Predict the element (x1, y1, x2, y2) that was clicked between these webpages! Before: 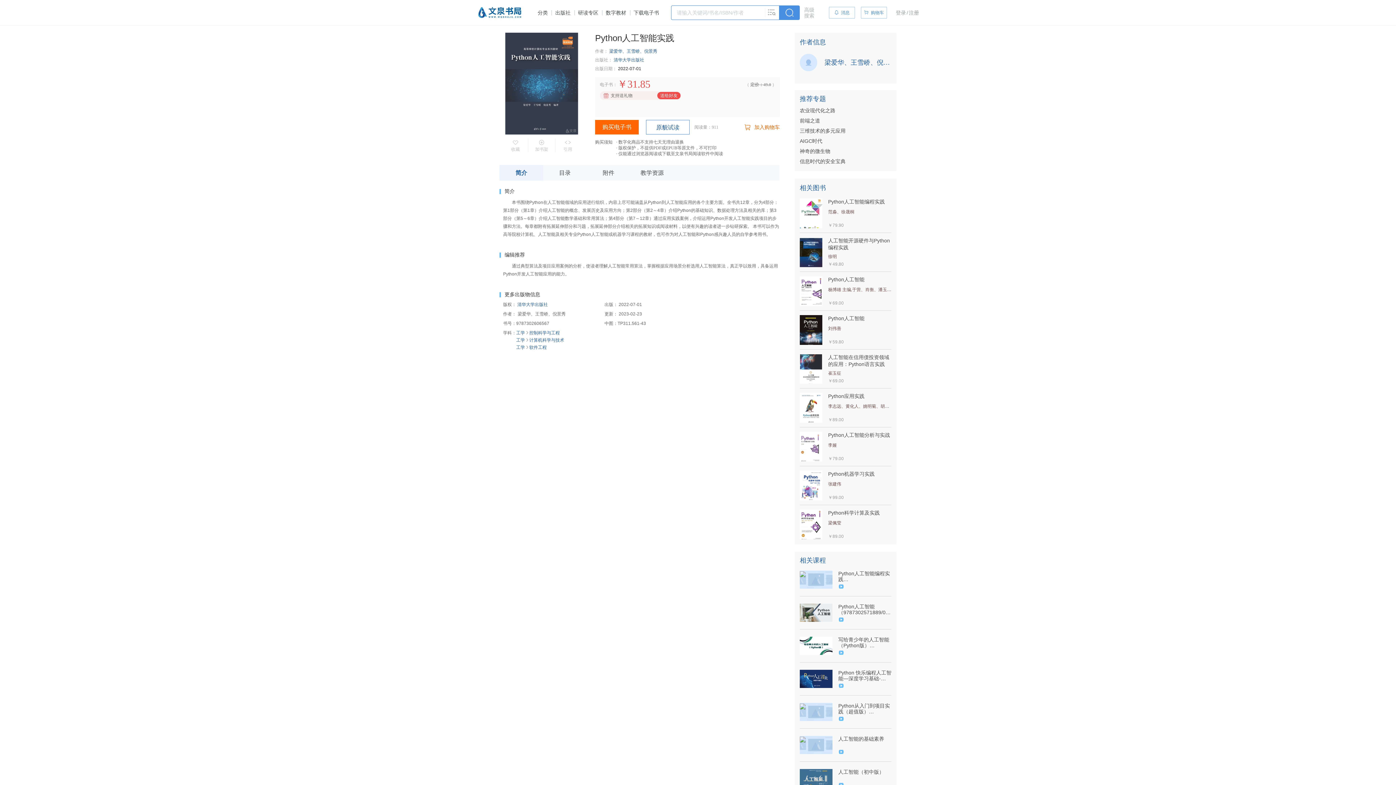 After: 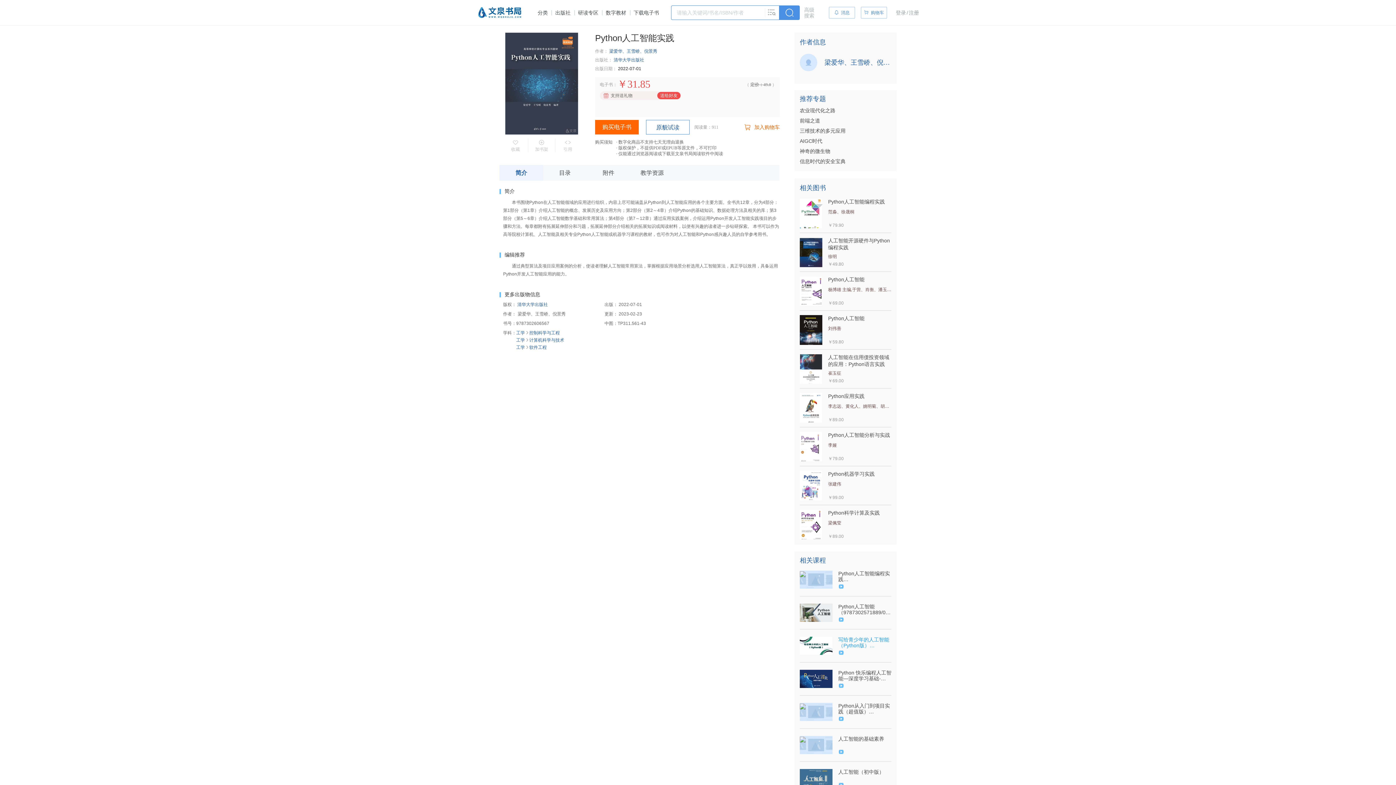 Action: label: 写给青少年的人工智能（Python版）（9787302626817/092343-01 ） bbox: (838, 637, 891, 648)